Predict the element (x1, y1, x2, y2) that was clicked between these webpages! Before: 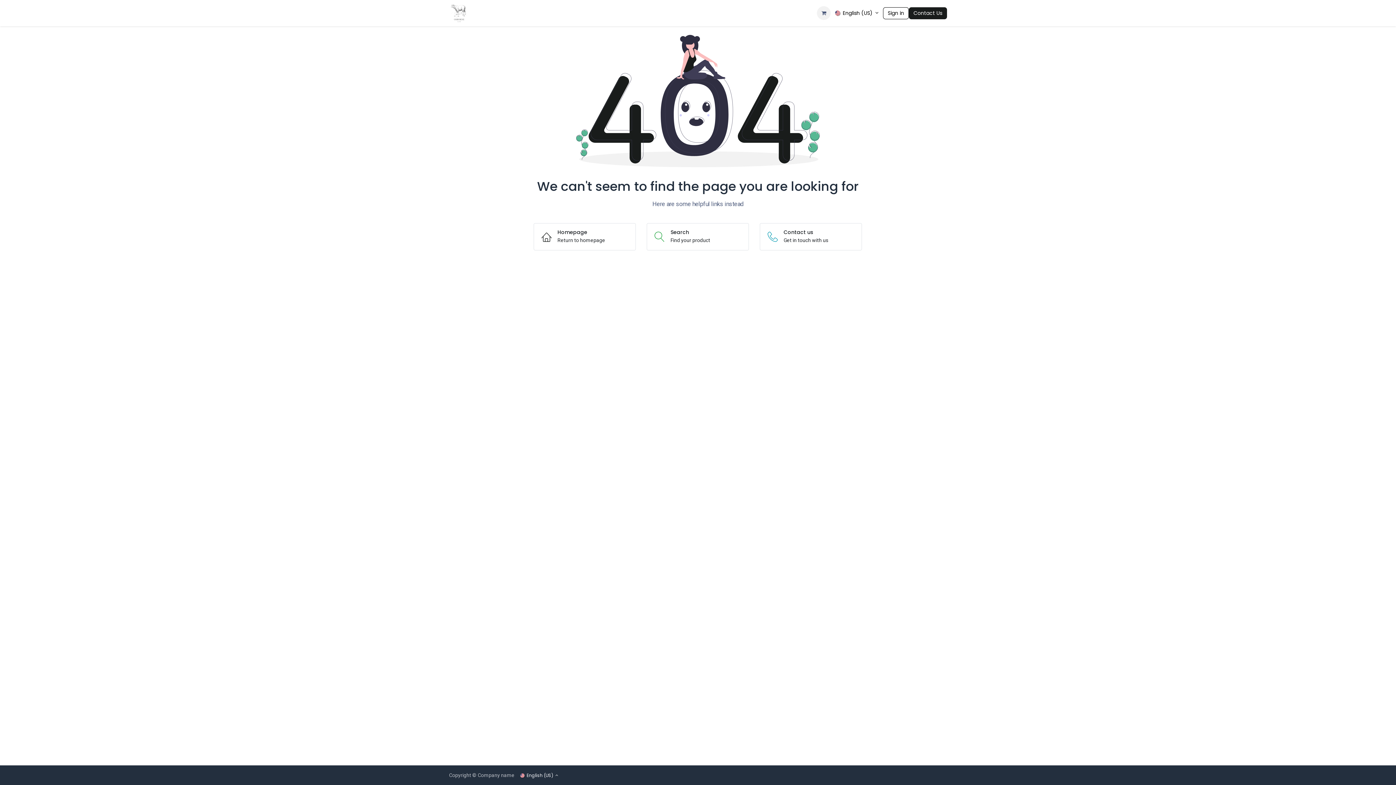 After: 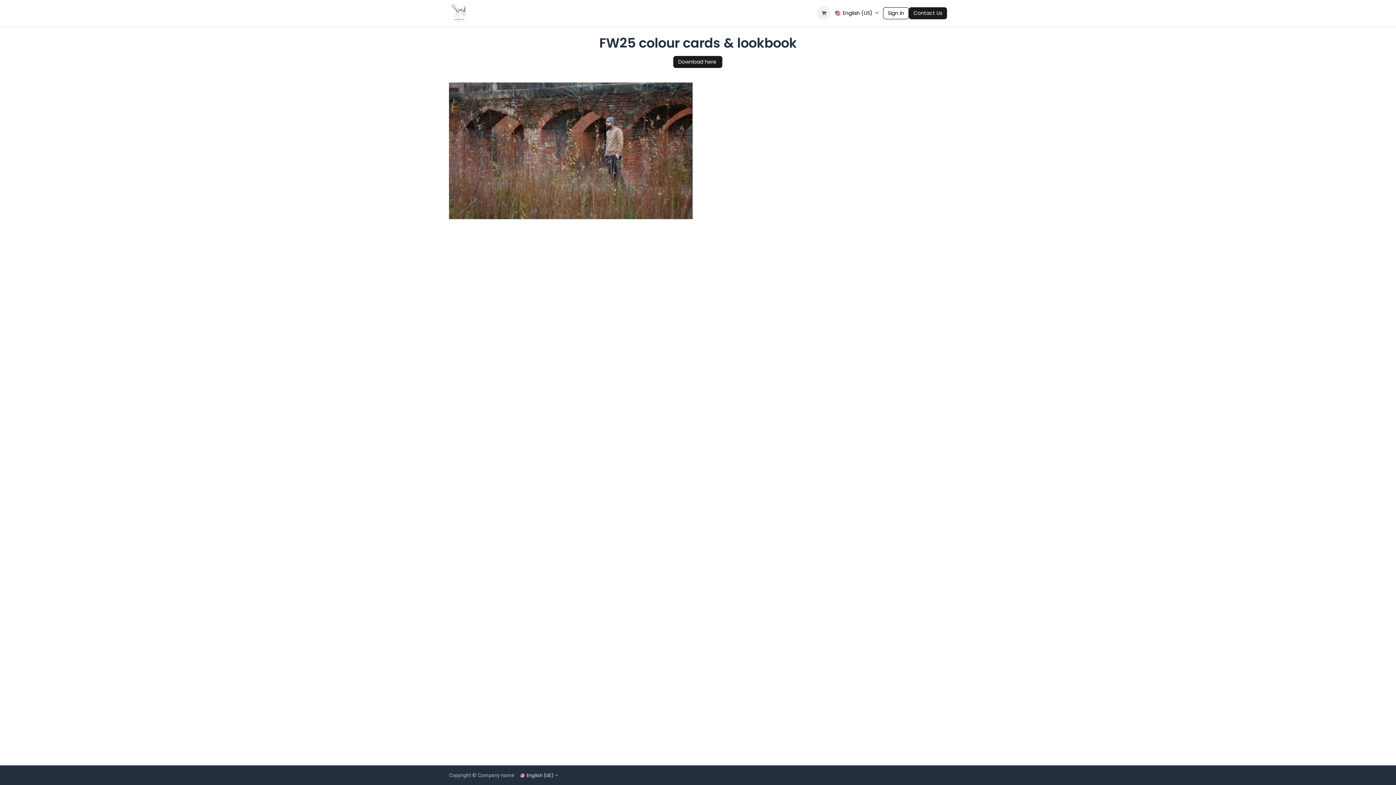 Action: bbox: (449, 2, 469, 23)